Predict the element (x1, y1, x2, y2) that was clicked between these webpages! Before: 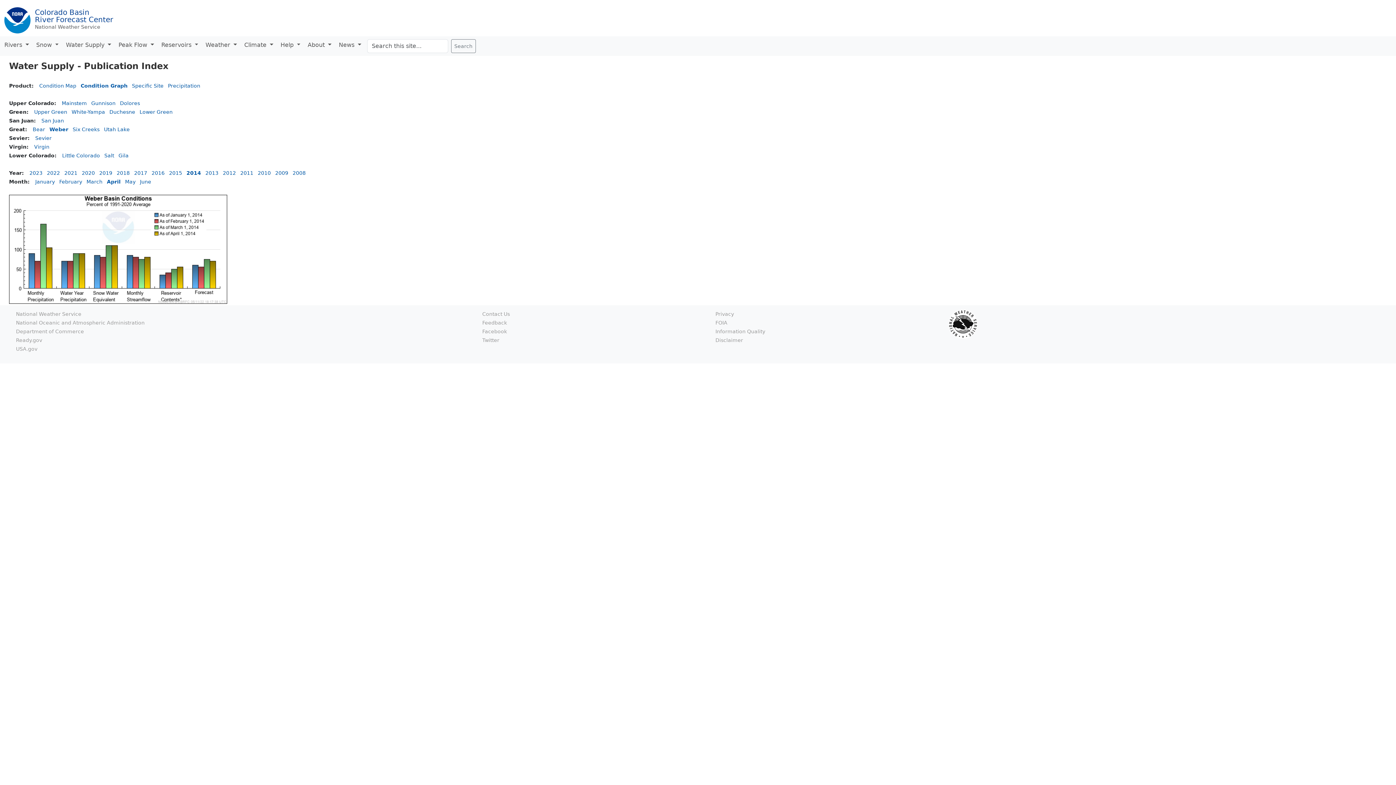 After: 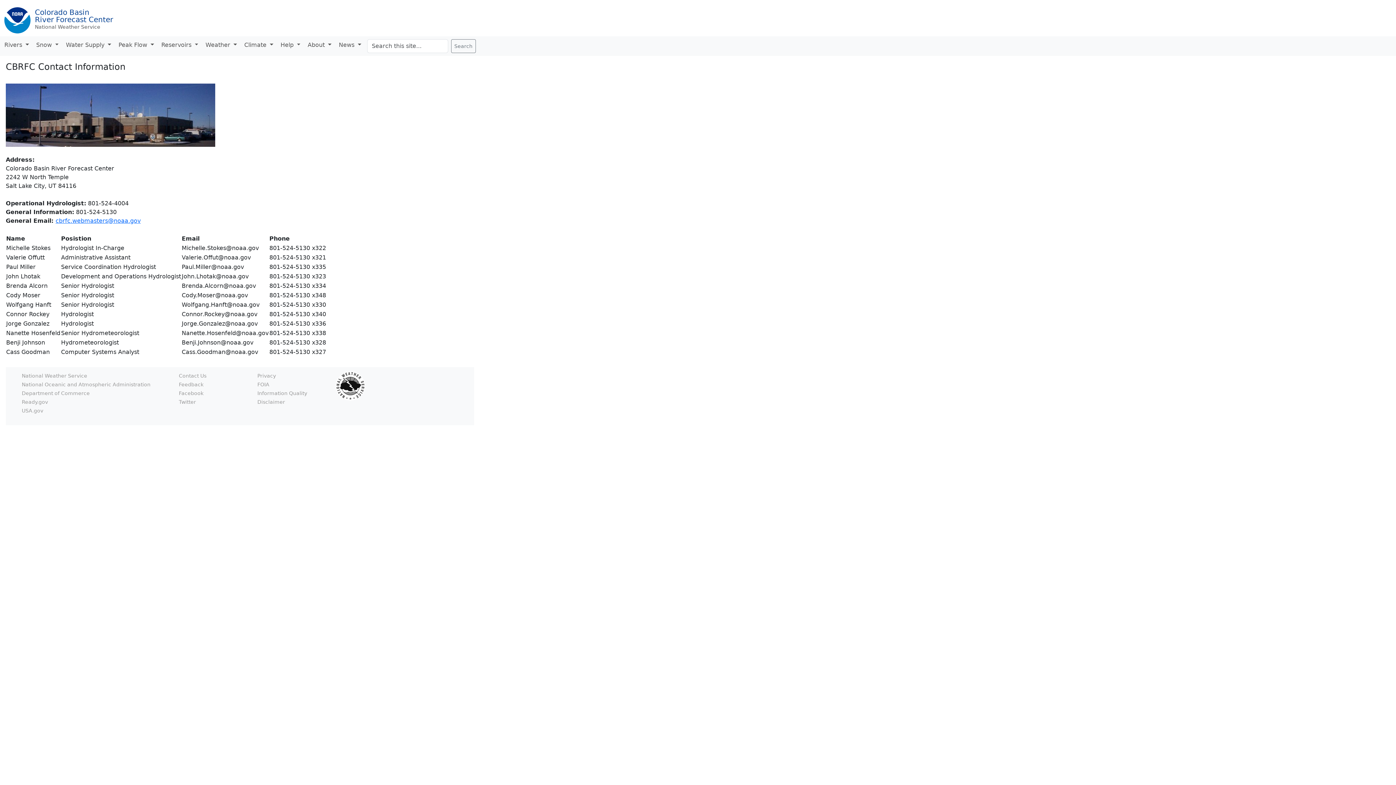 Action: label: Contact Us bbox: (482, 311, 510, 317)